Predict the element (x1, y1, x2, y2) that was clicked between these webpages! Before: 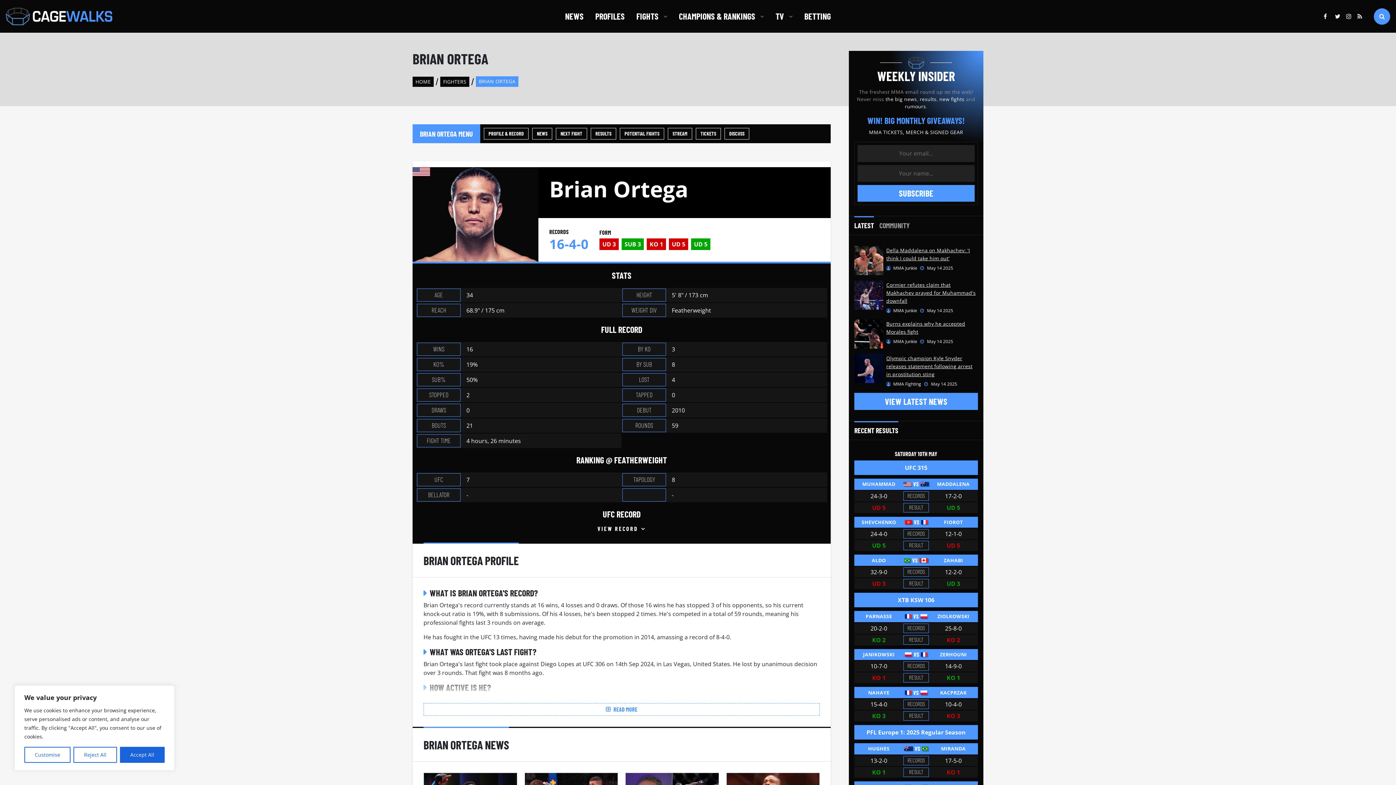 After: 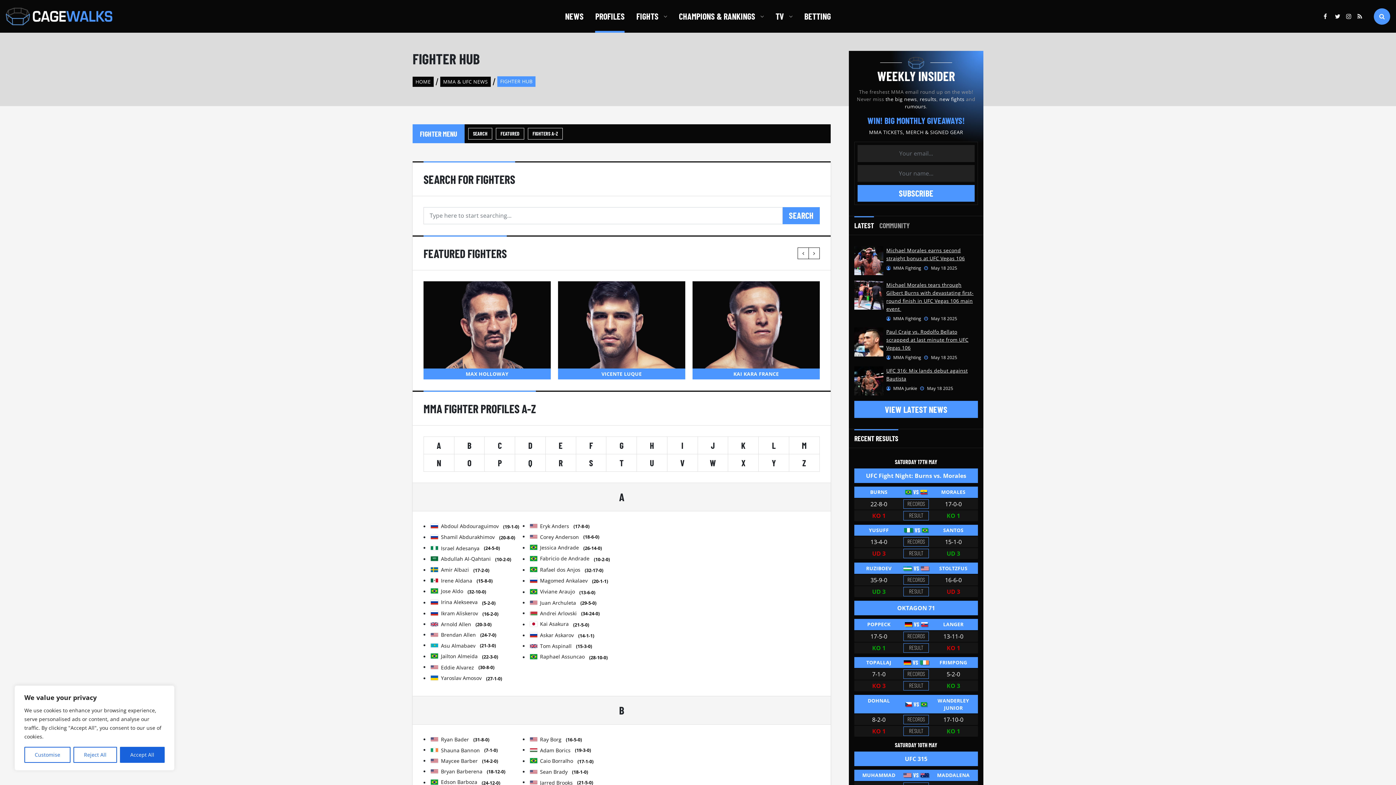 Action: label: FIGHTERS bbox: (440, 76, 469, 86)